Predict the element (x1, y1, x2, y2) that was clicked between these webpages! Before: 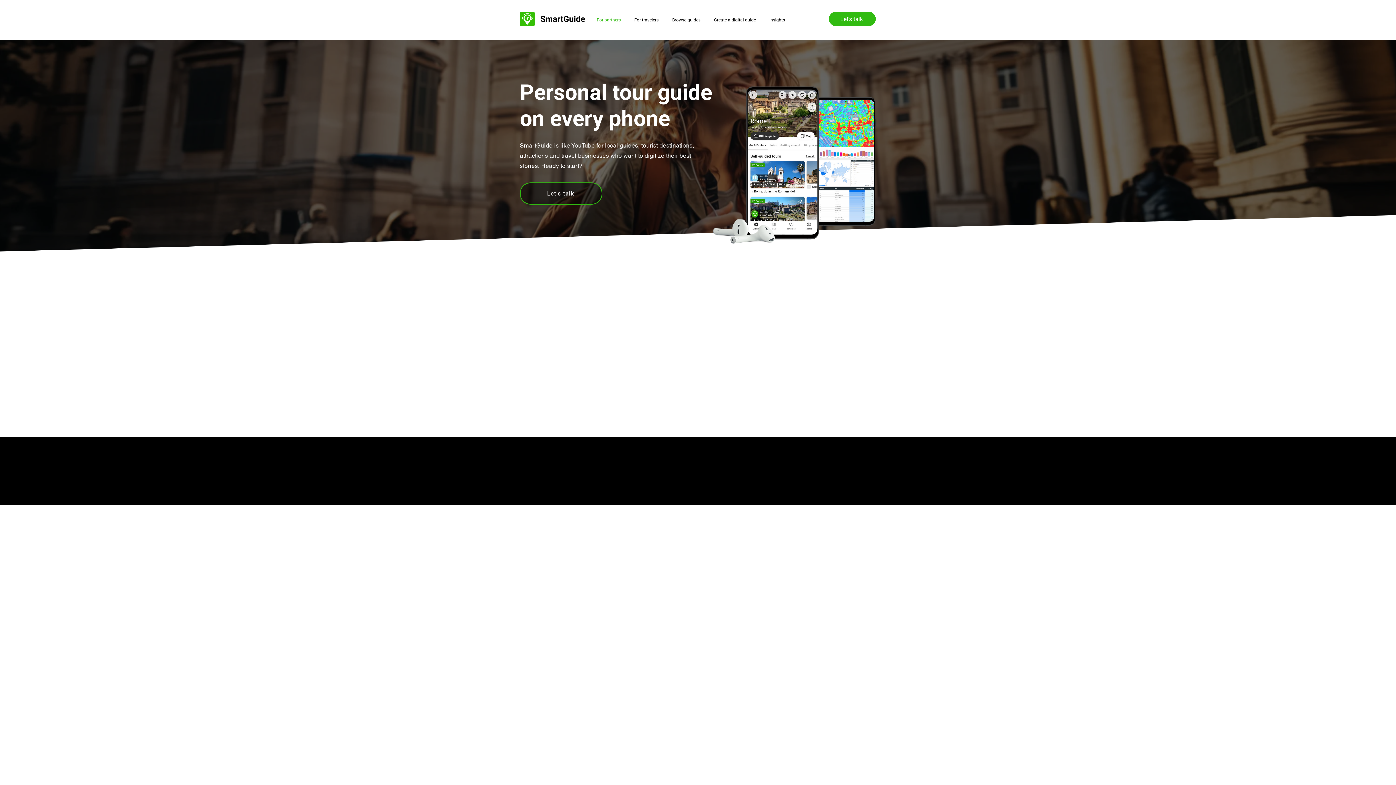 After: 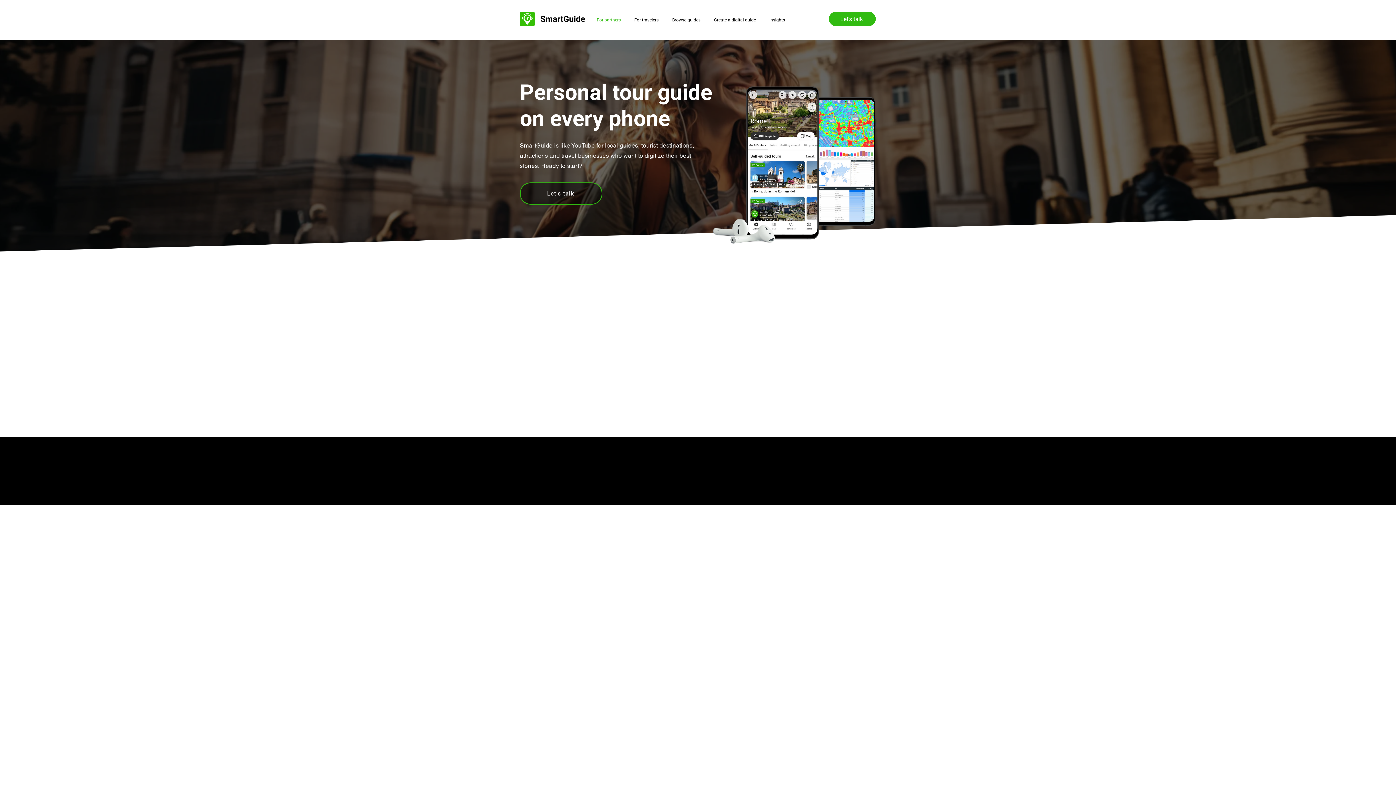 Action: bbox: (591, 13, 626, 26) label: For partners